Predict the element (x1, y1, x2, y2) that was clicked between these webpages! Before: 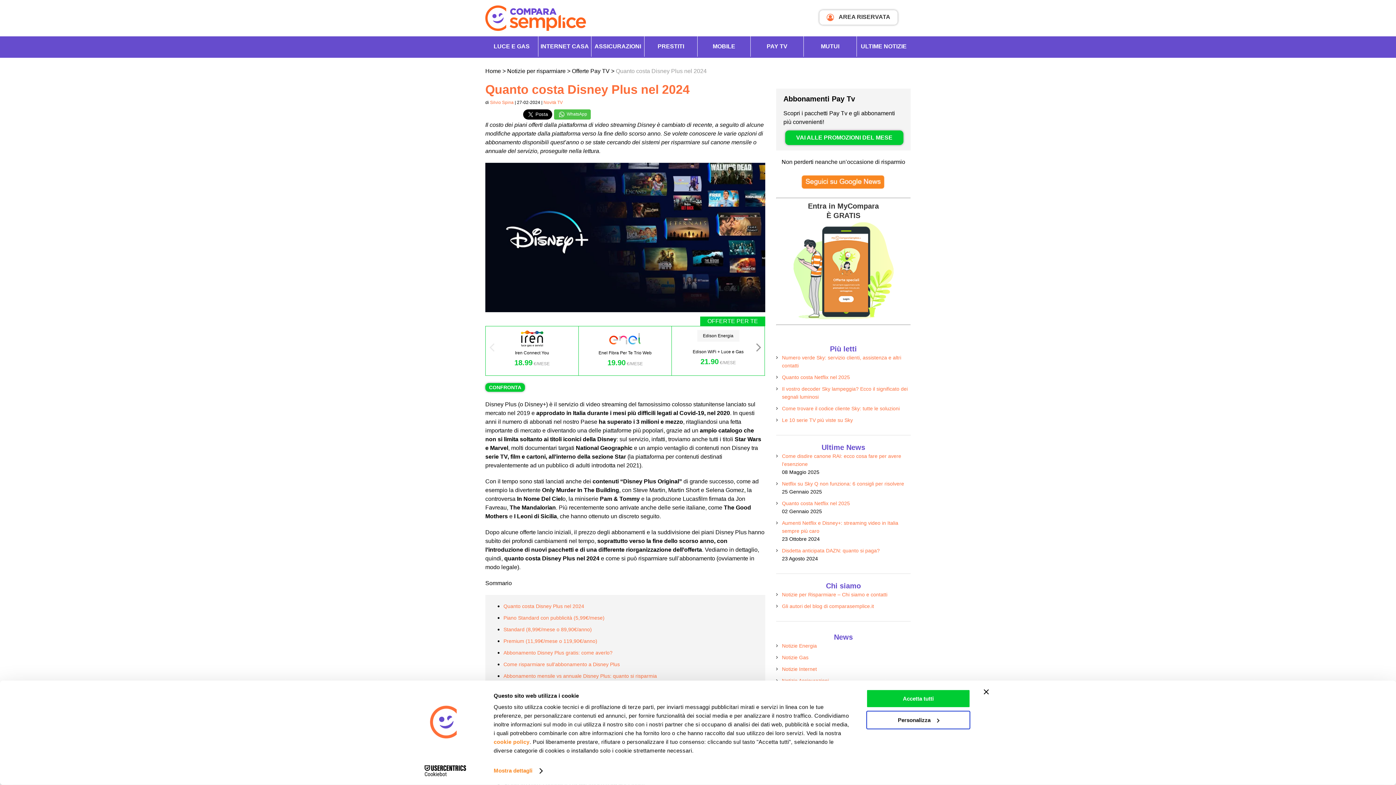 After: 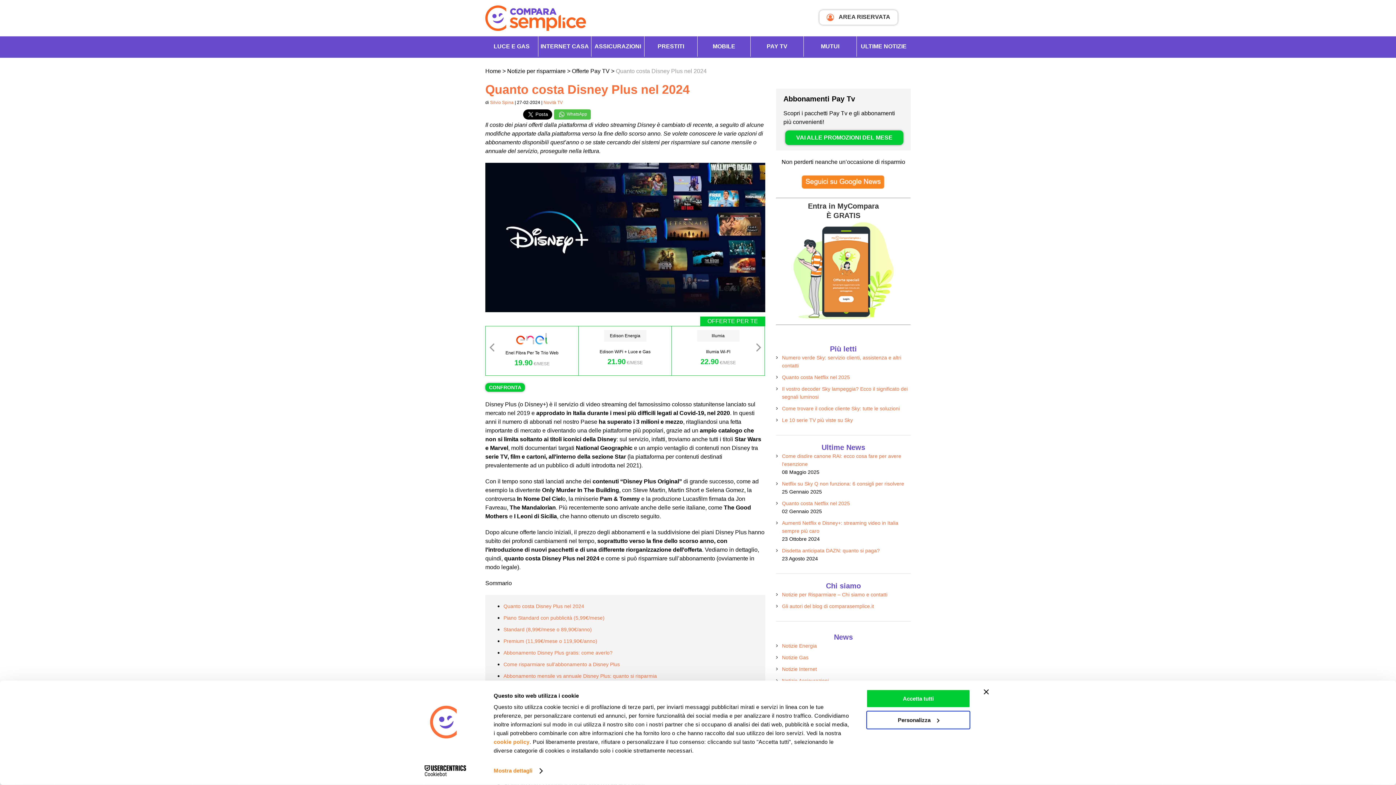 Action: bbox: (752, 347, 761, 352) label: Next